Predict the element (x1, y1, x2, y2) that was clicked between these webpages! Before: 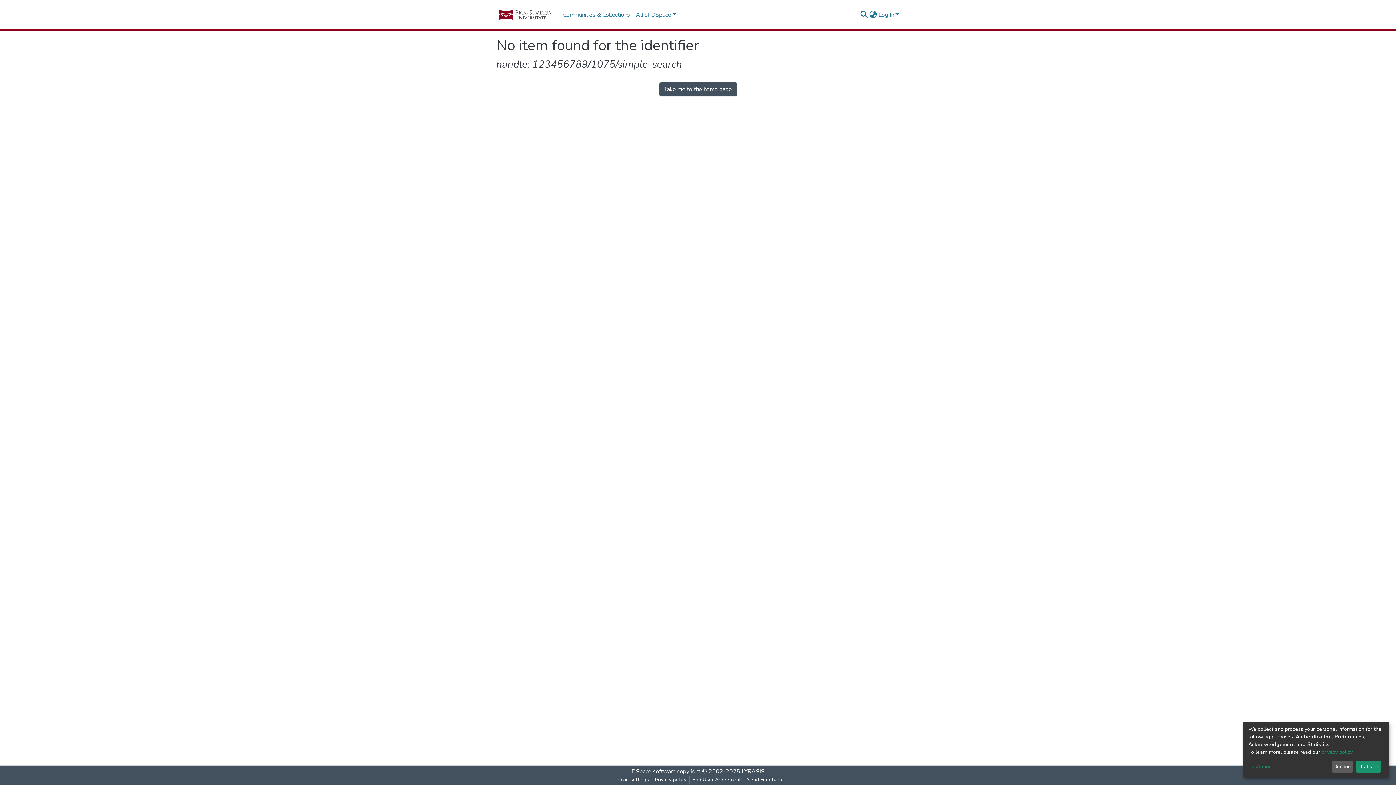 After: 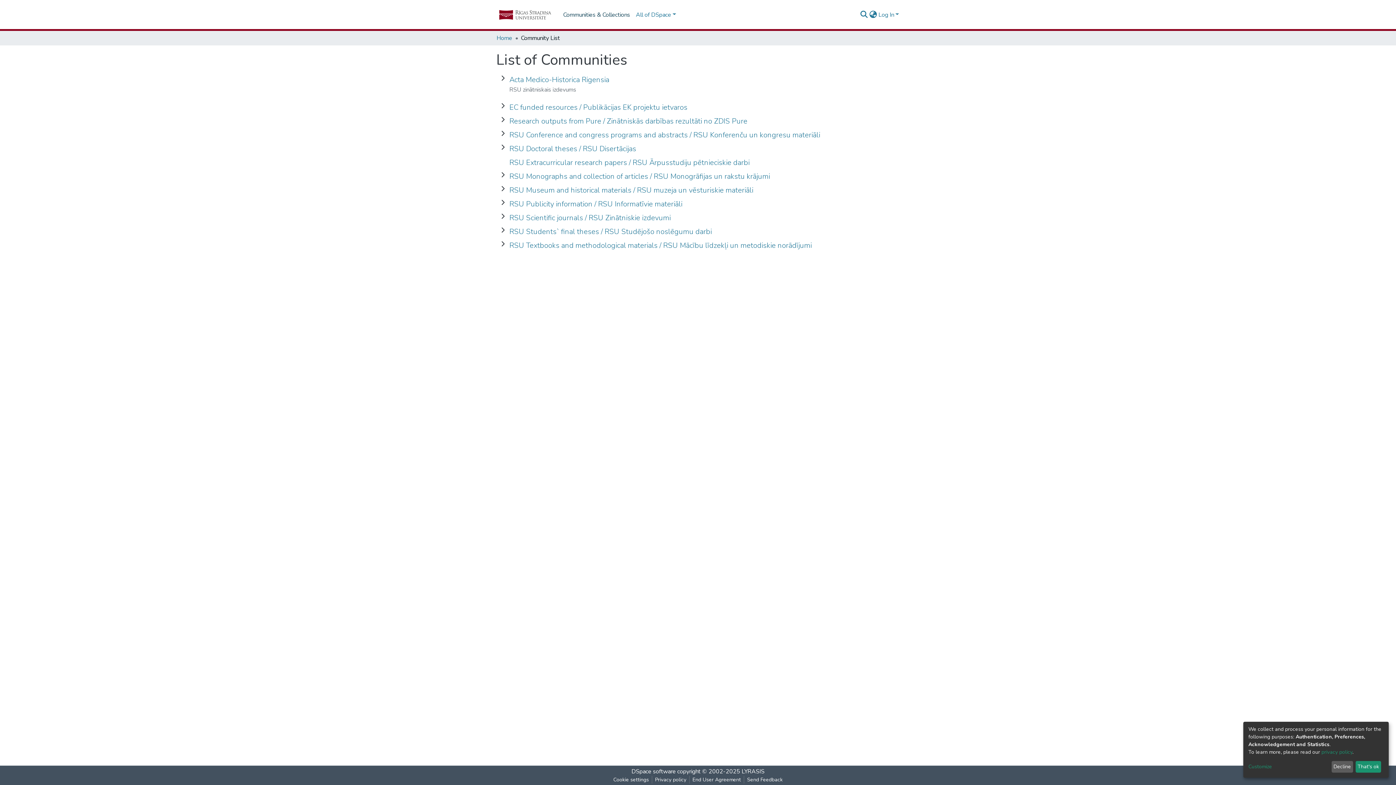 Action: bbox: (560, 7, 633, 22) label: Communities & Collections